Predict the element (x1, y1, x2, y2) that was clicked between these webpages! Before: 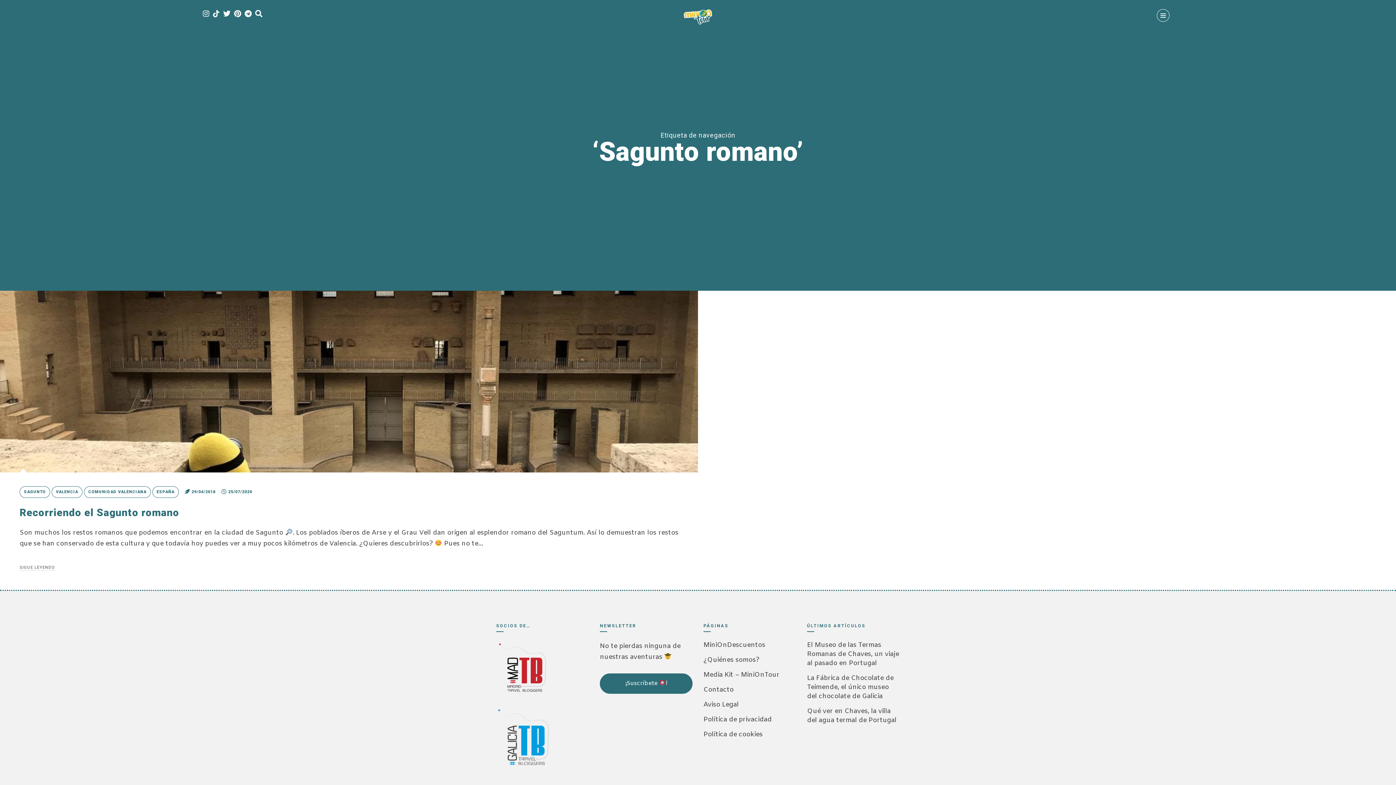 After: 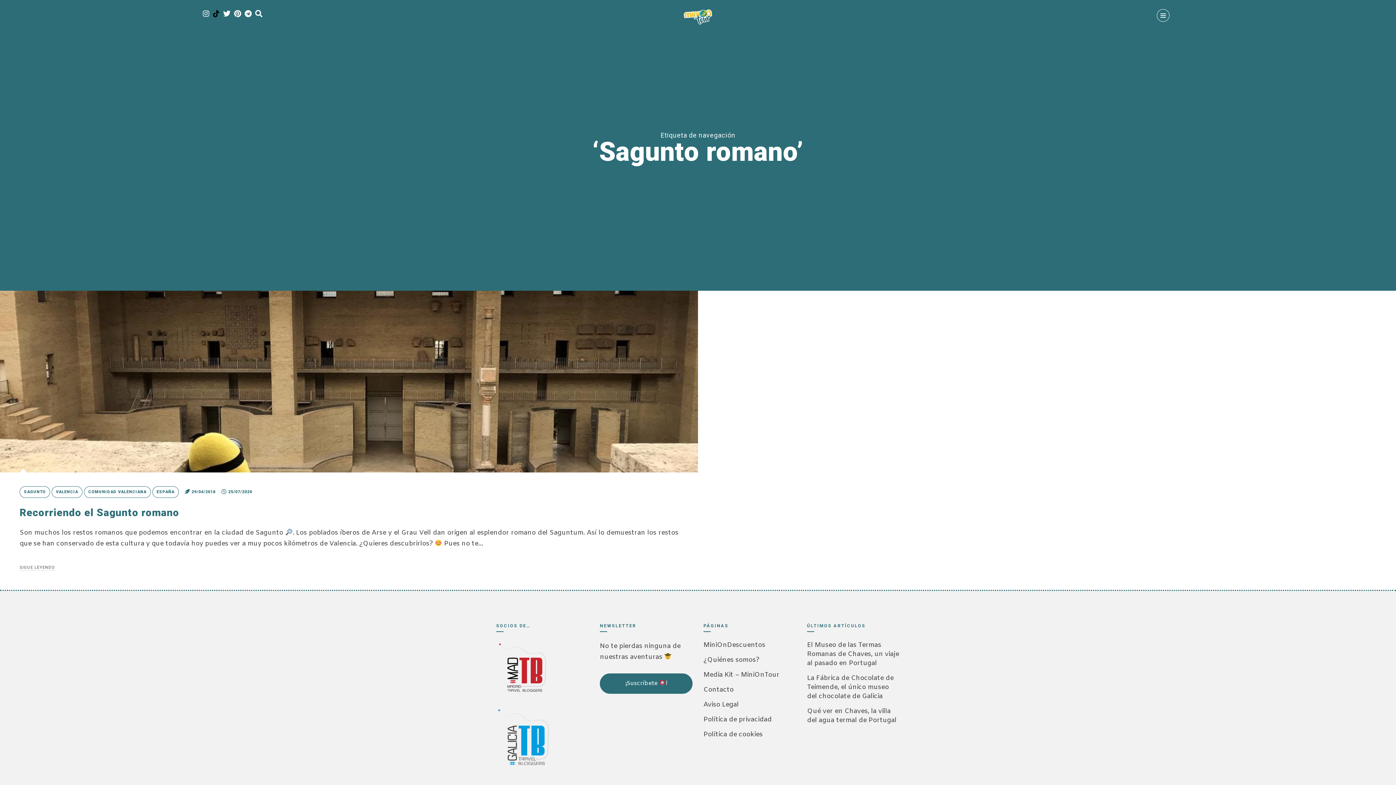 Action: bbox: (213, 9, 219, 19) label: Tik Tok